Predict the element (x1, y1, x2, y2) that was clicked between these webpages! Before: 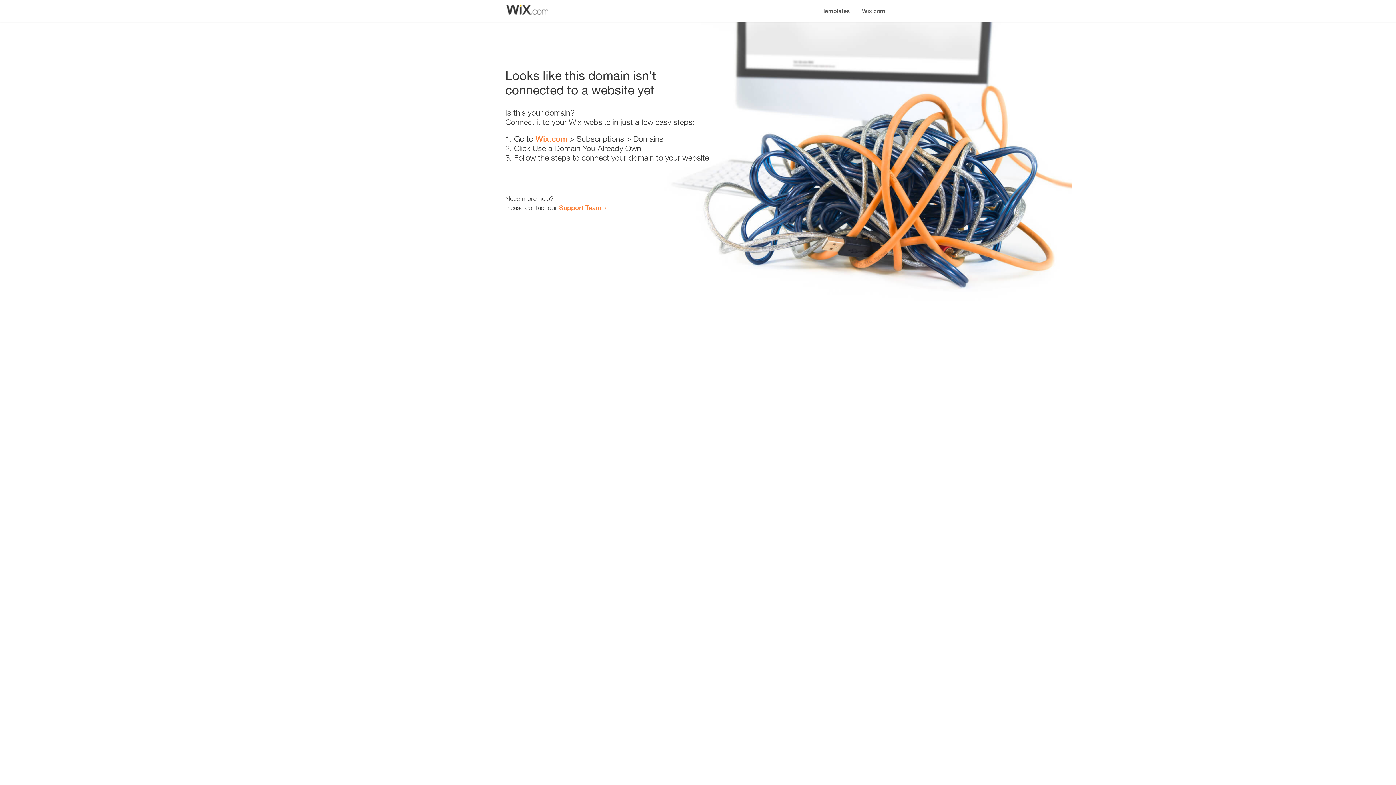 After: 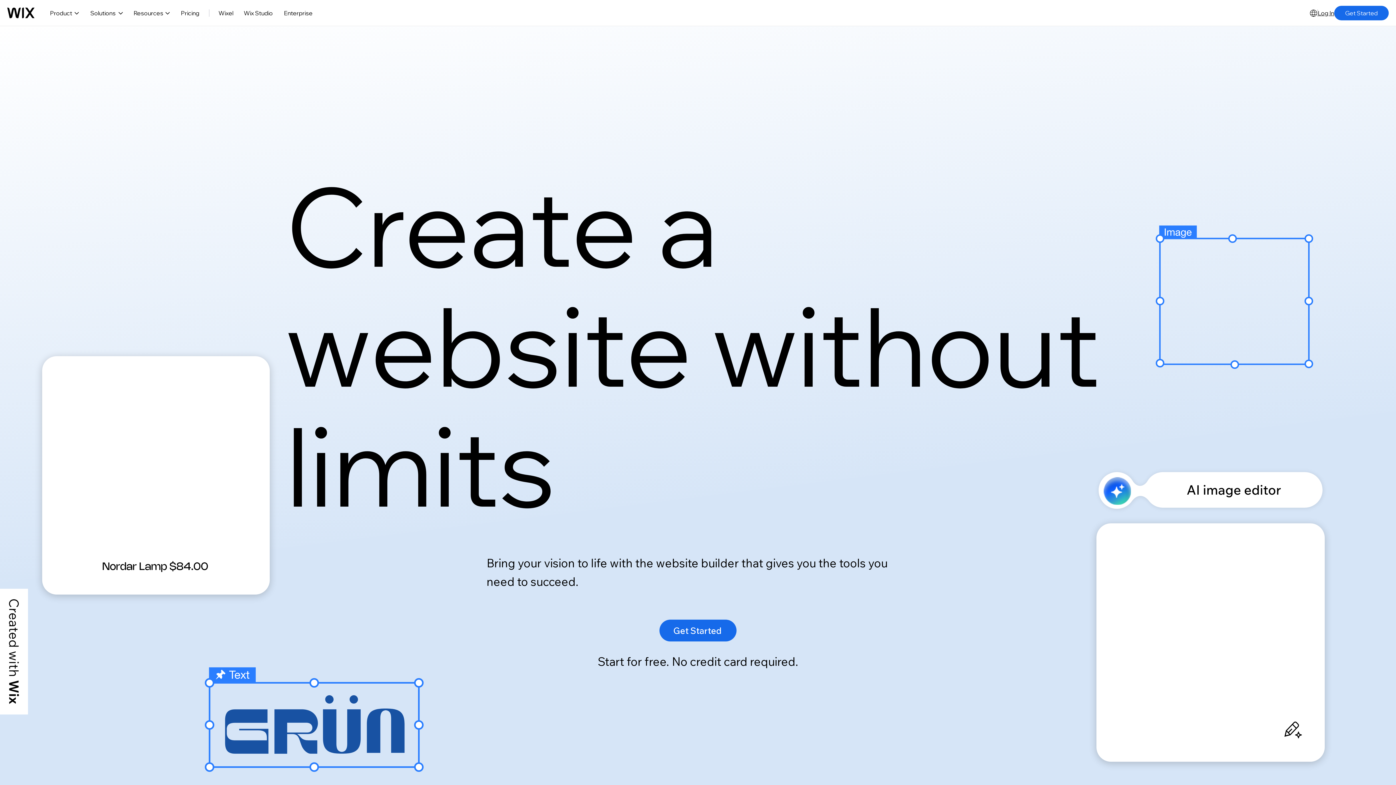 Action: bbox: (535, 134, 567, 143) label: Wix.com